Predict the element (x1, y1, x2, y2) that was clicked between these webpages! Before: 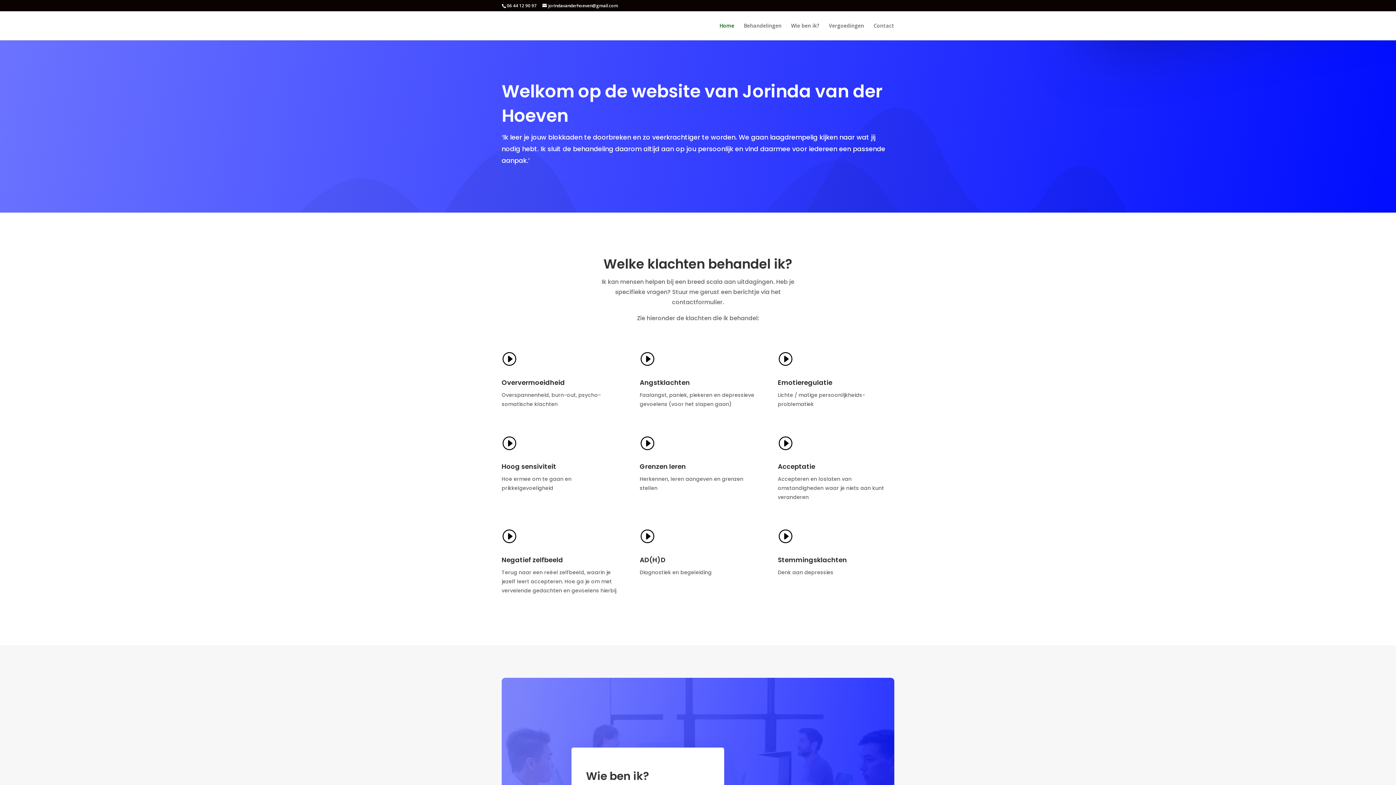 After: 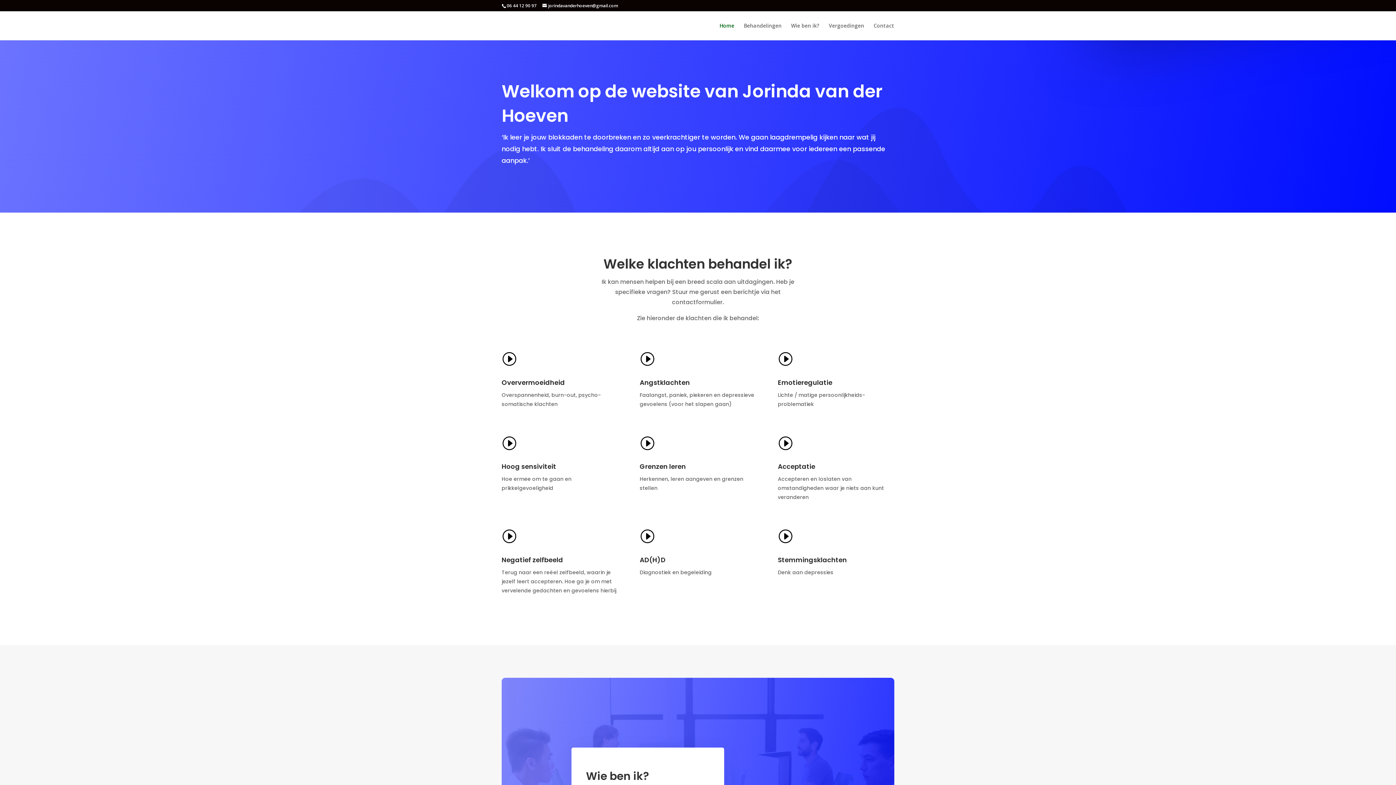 Action: bbox: (719, 23, 734, 40) label: Home